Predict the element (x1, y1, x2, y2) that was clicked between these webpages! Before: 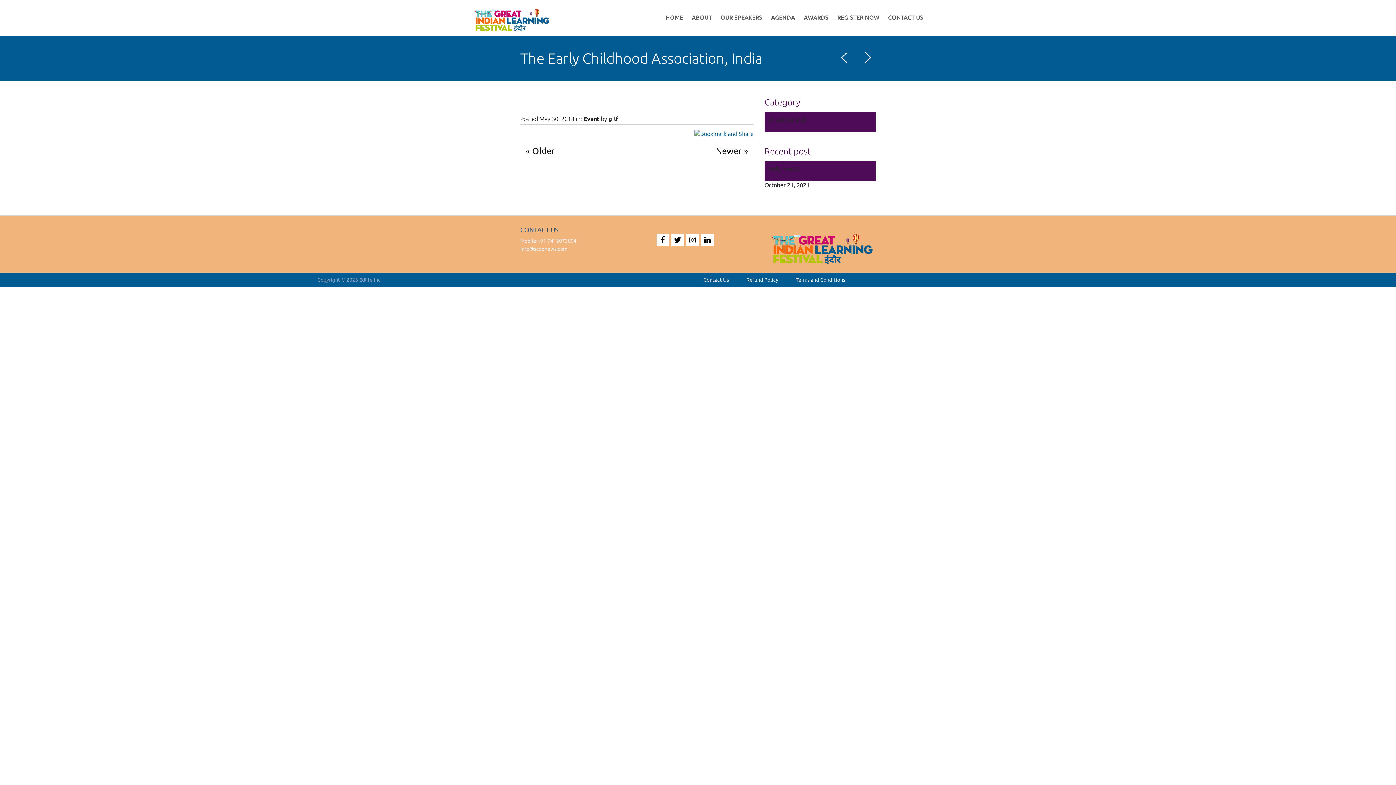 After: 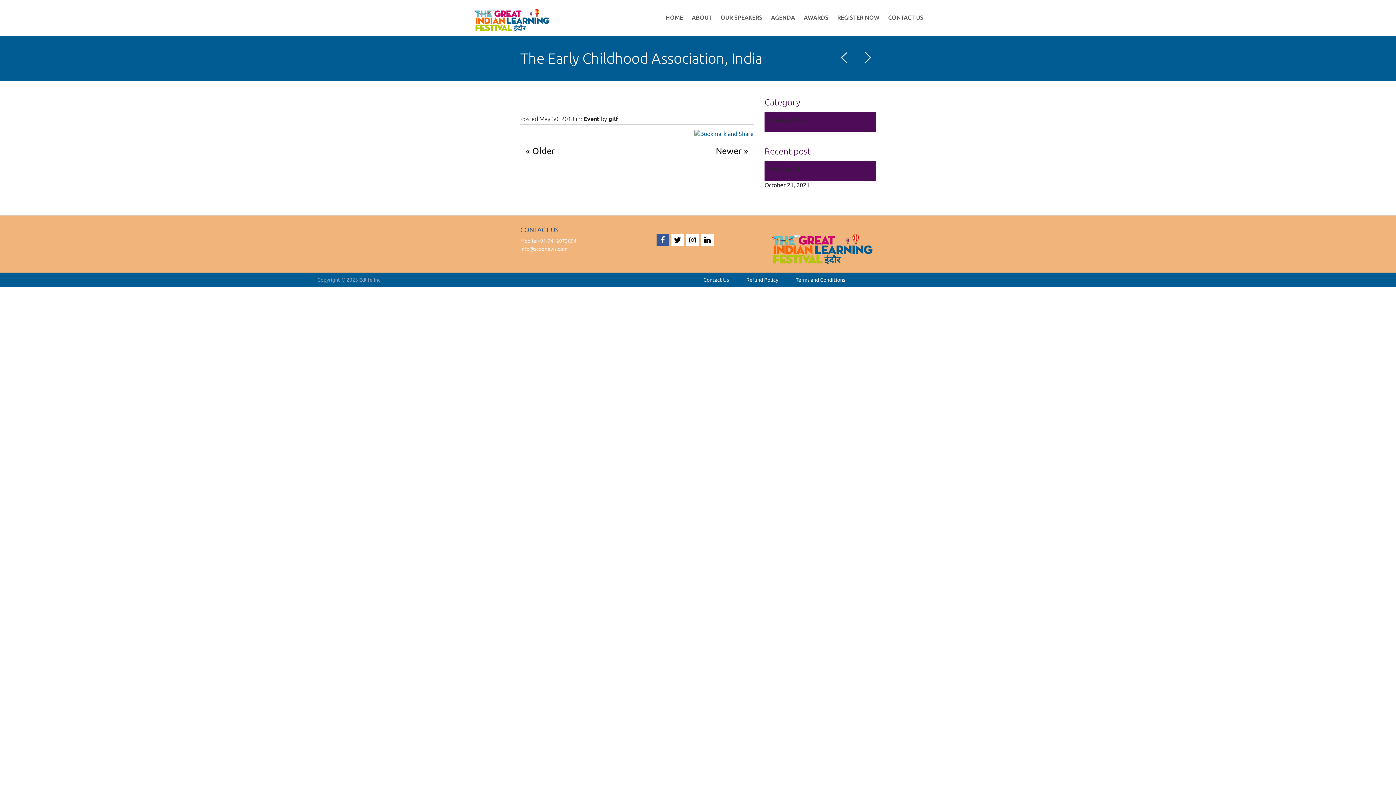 Action: bbox: (656, 233, 669, 246)